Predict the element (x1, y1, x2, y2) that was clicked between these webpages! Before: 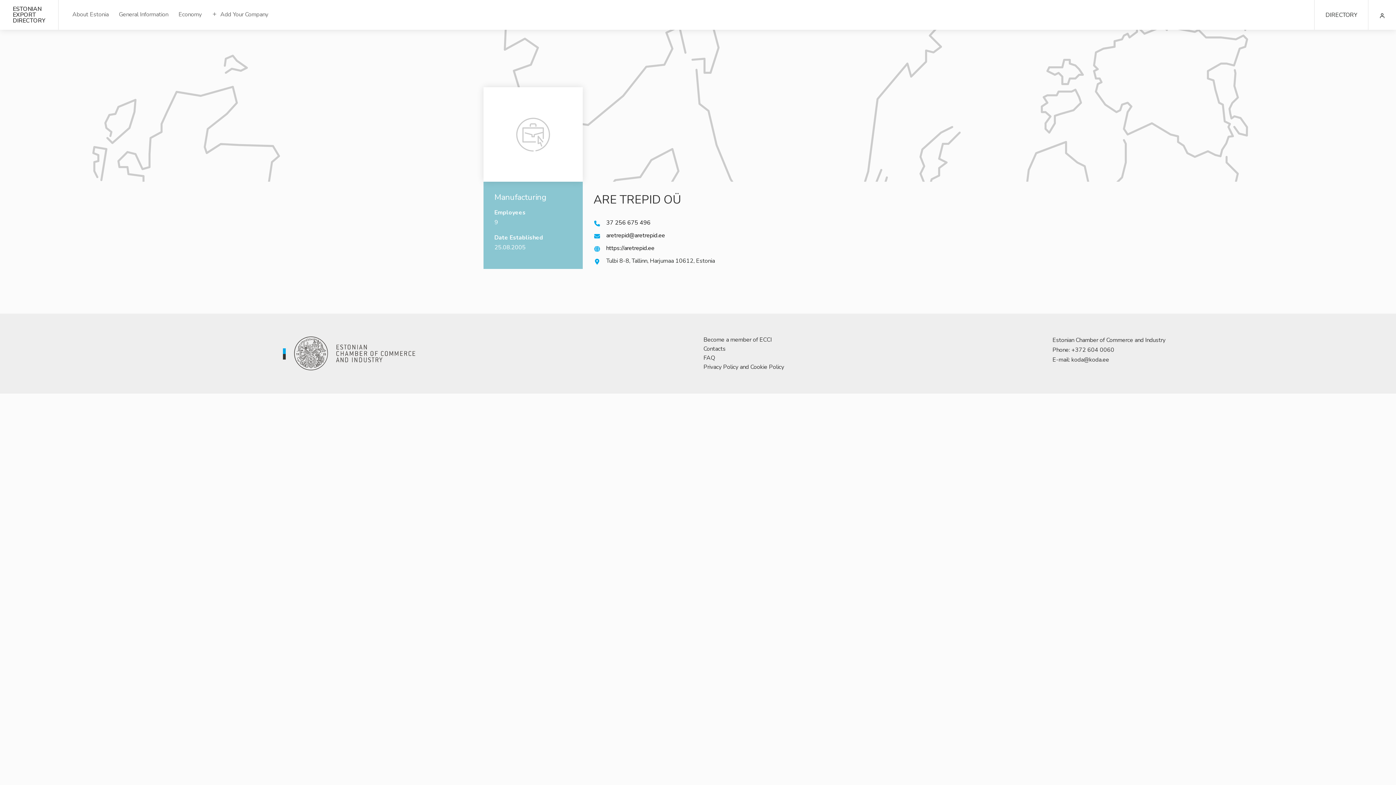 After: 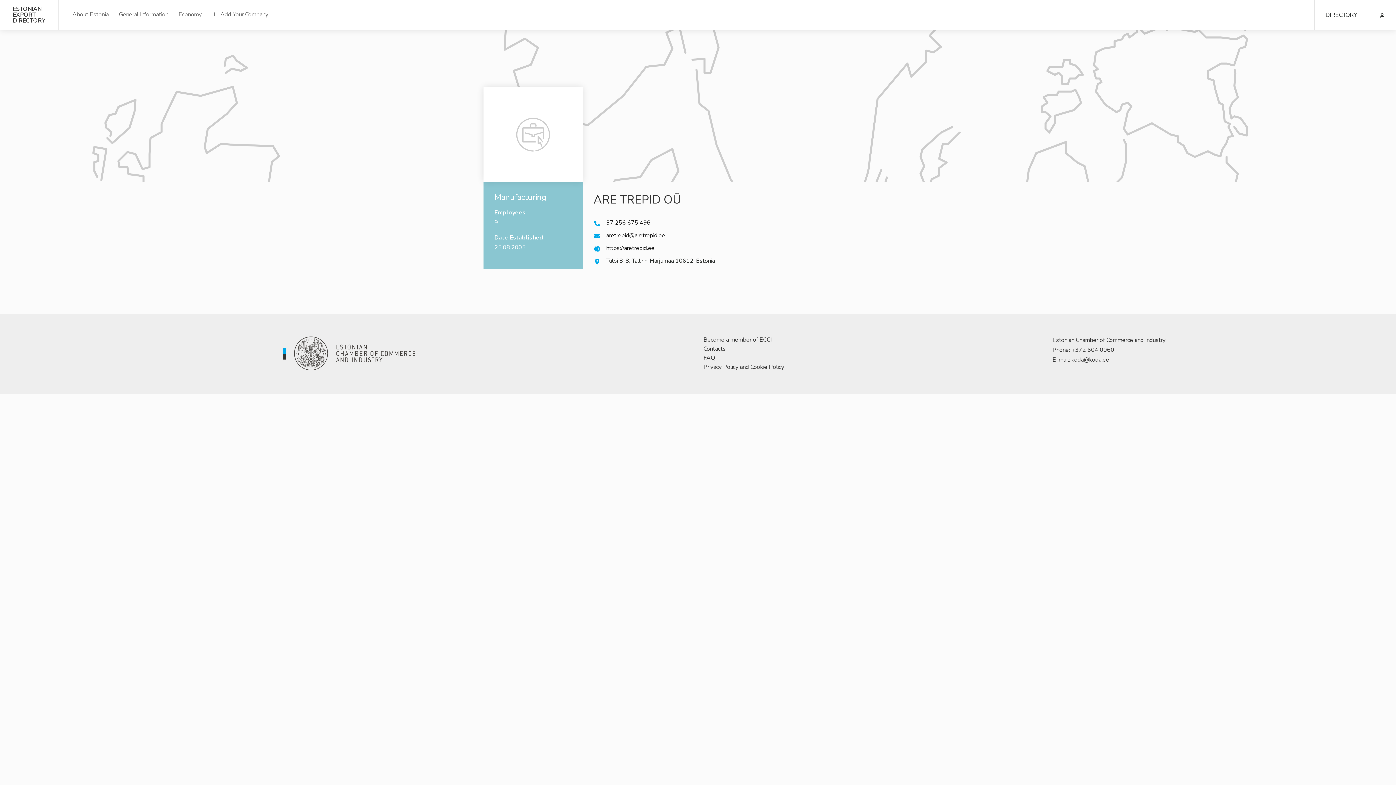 Action: label: 37 256 675 496 bbox: (606, 218, 650, 226)